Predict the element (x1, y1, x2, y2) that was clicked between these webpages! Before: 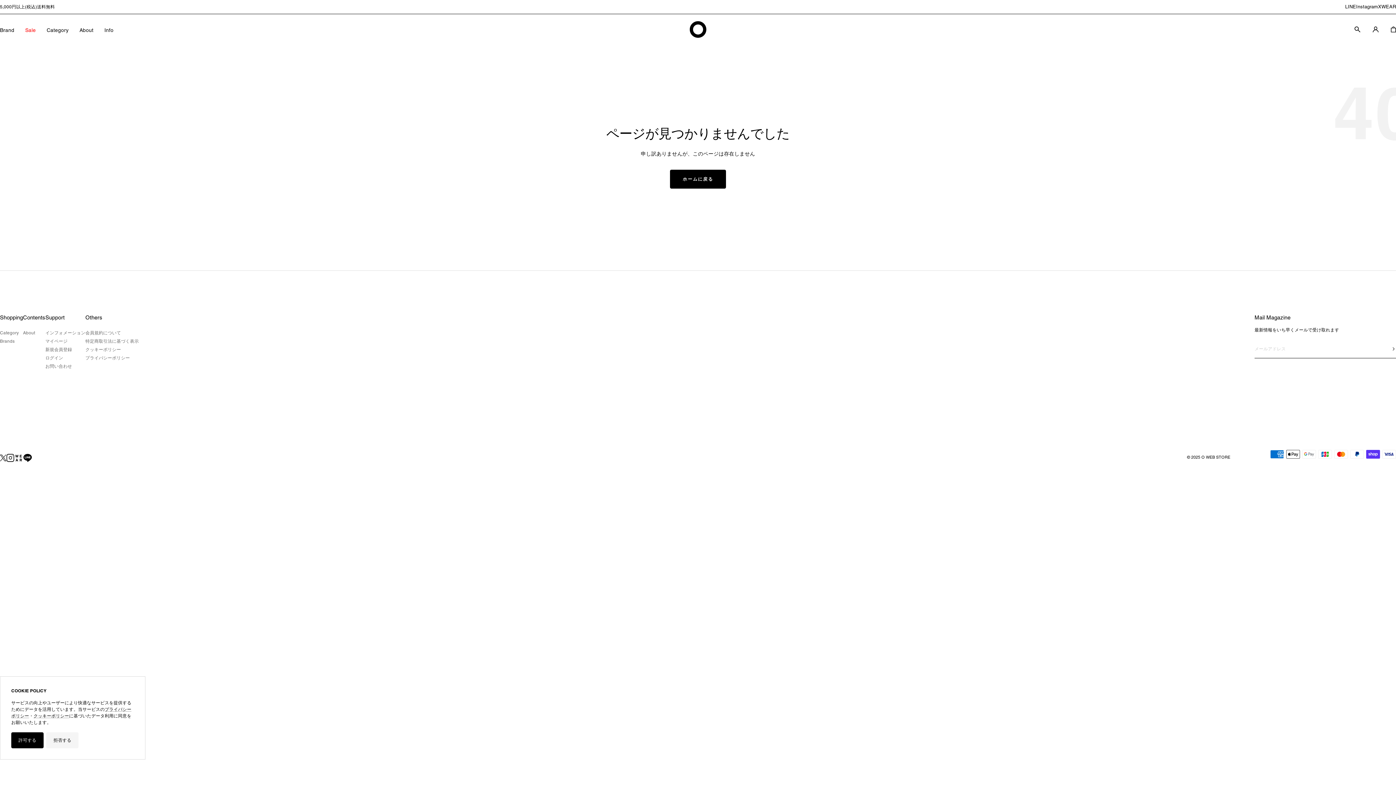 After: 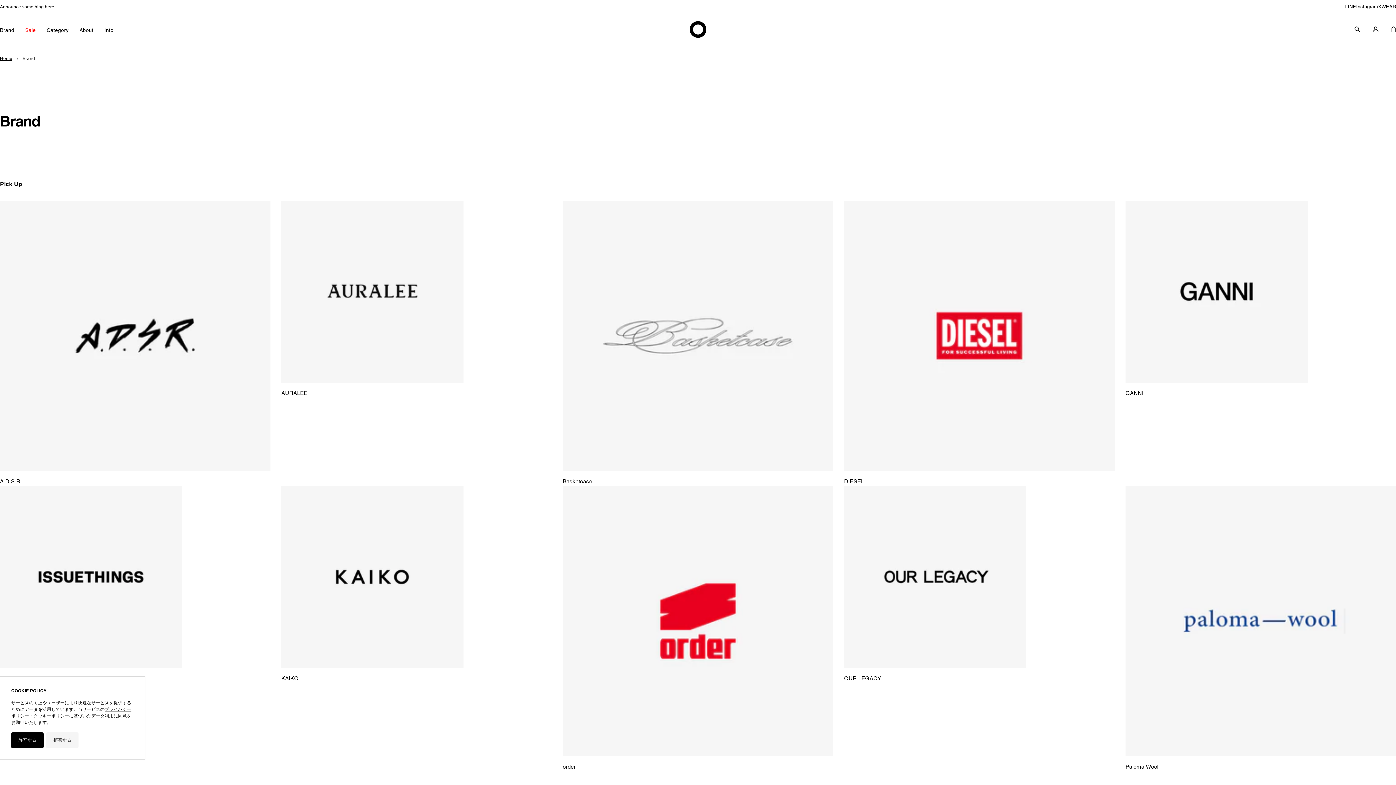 Action: label: Brands bbox: (0, 337, 14, 345)